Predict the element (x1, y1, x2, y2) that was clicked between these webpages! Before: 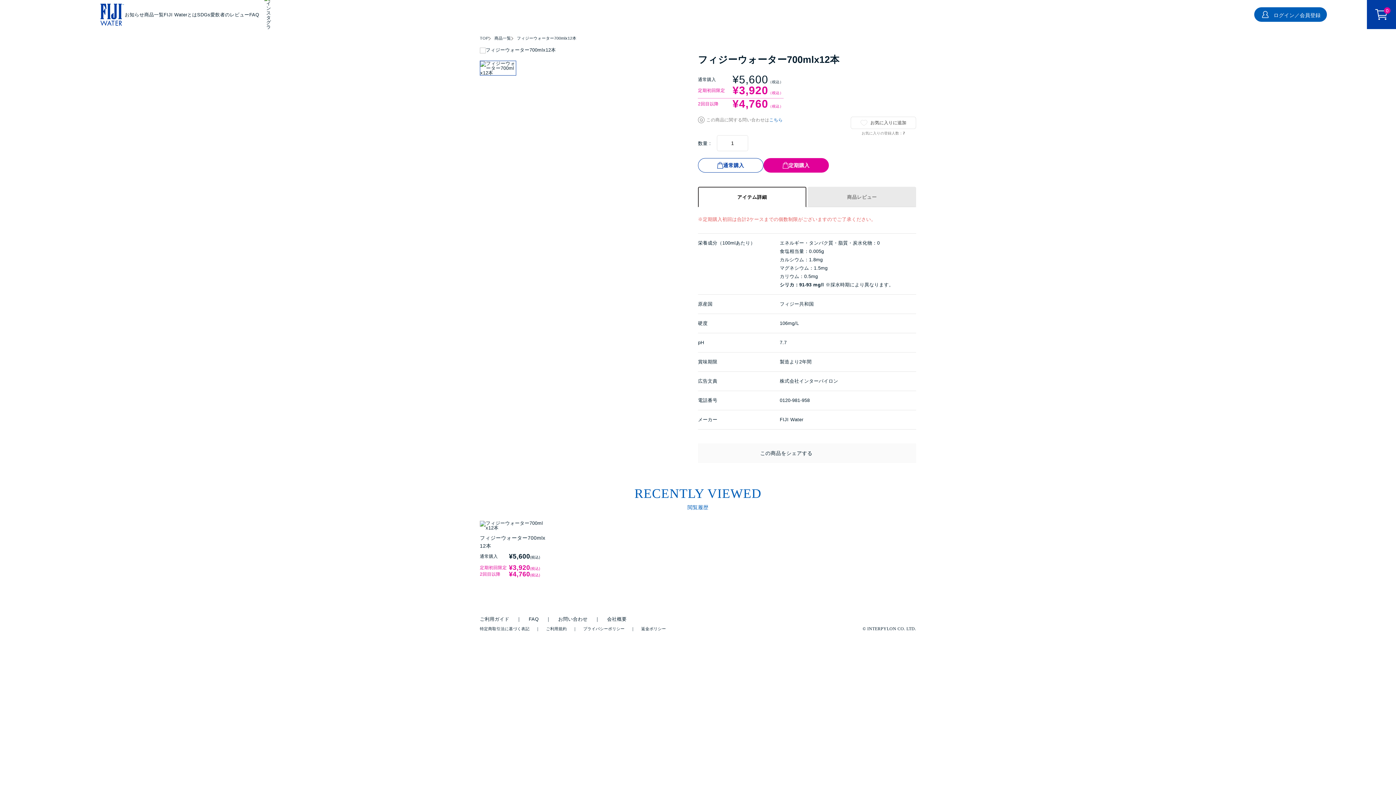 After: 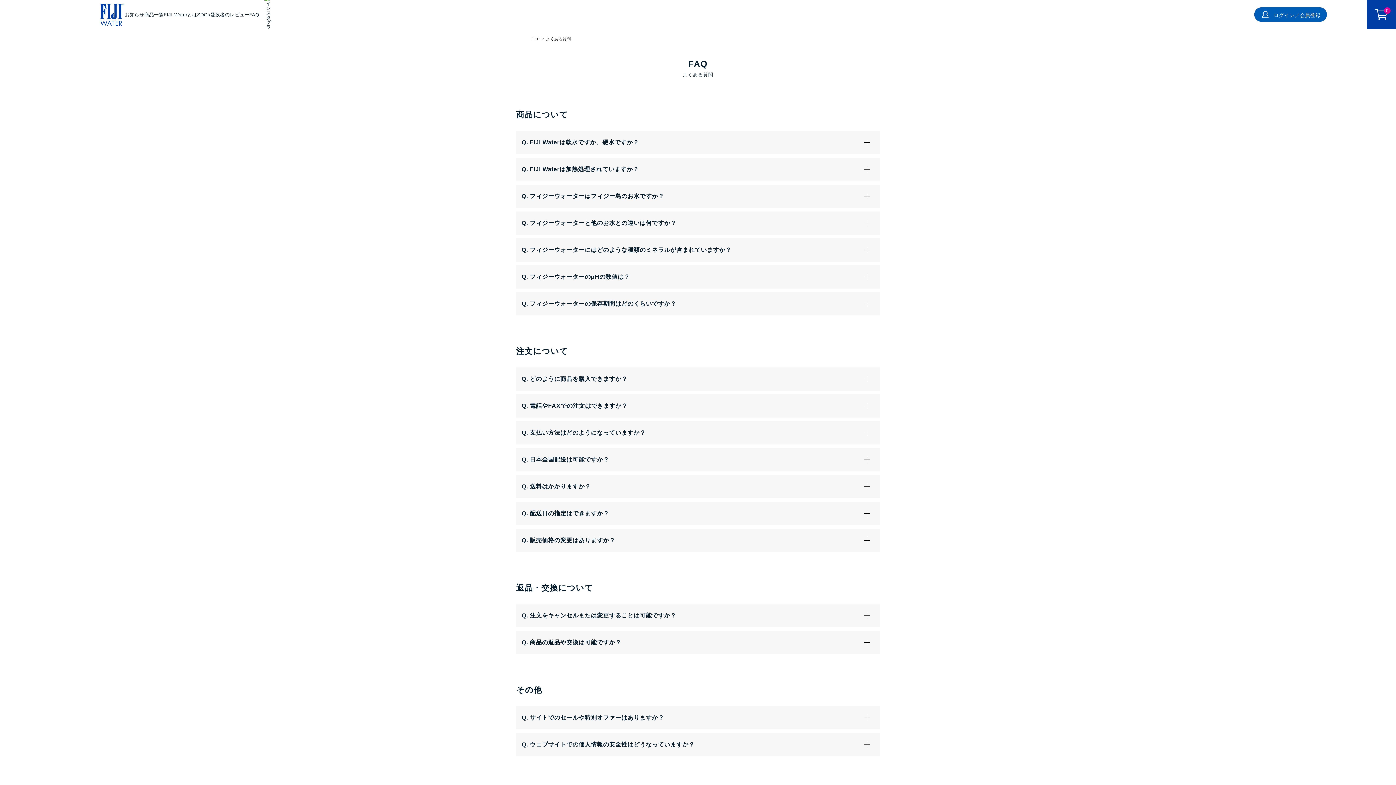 Action: label: FAQ bbox: (528, 616, 538, 622)